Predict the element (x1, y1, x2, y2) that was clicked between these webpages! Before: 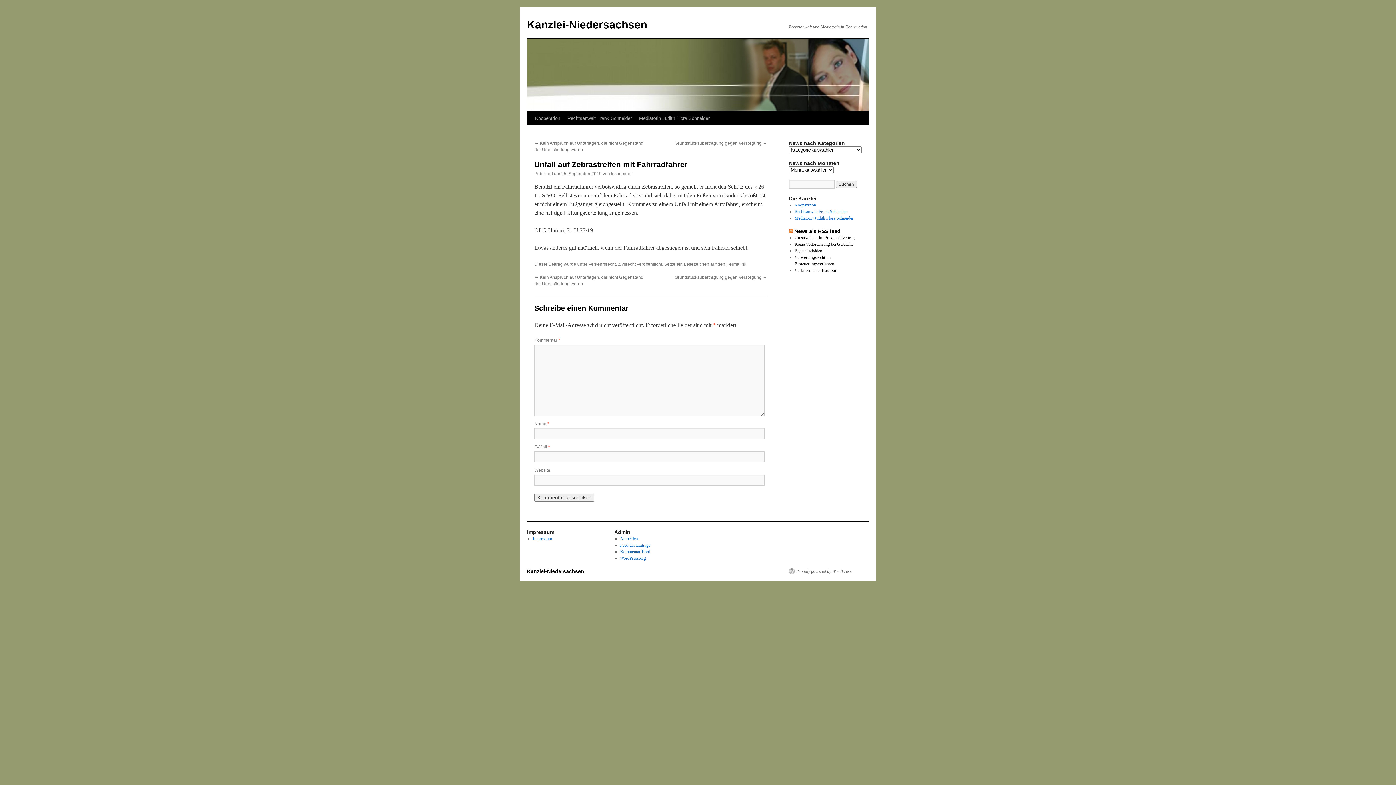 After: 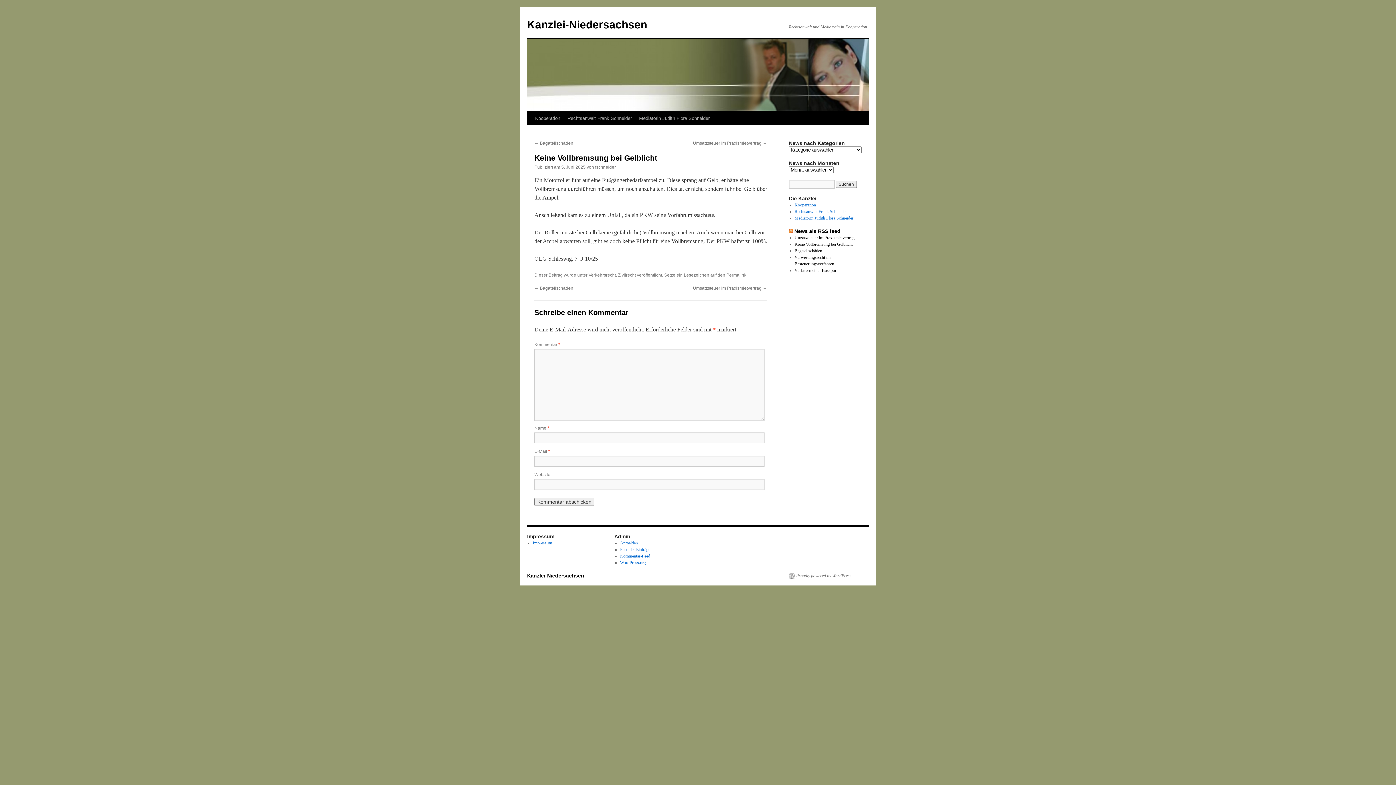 Action: label: Keine Vollbremsung bei Gelblicht bbox: (794, 241, 852, 246)